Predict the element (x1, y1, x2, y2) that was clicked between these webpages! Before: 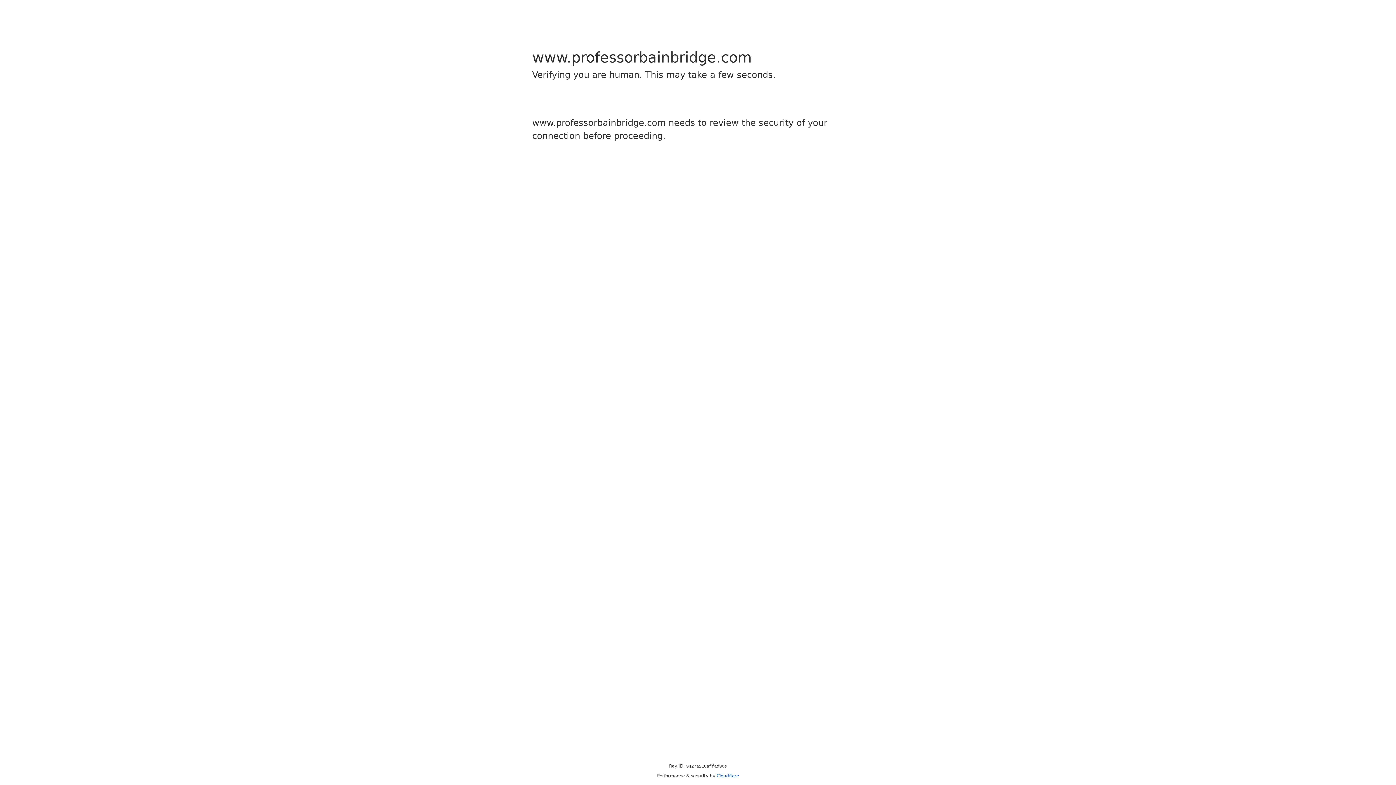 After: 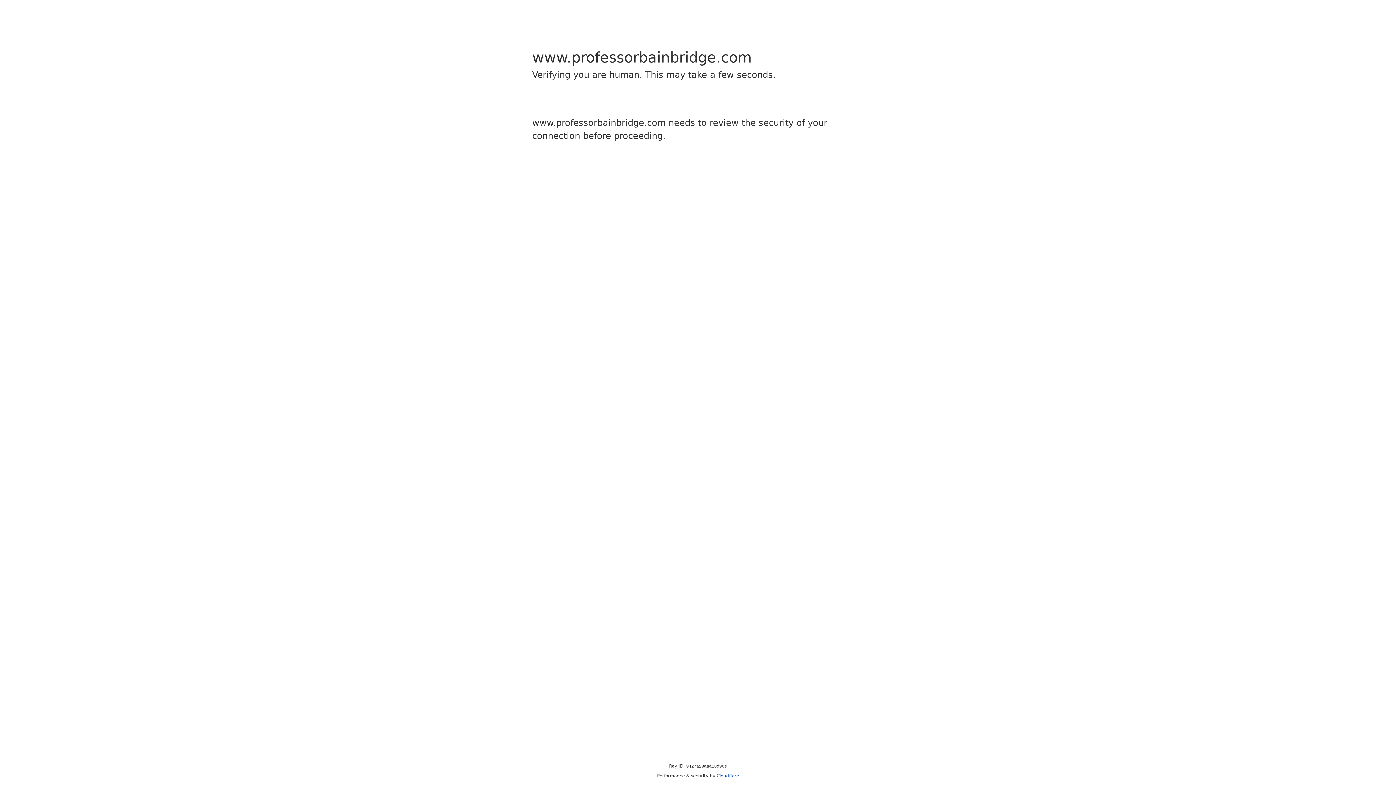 Action: bbox: (716, 773, 739, 778) label: Cloudflare